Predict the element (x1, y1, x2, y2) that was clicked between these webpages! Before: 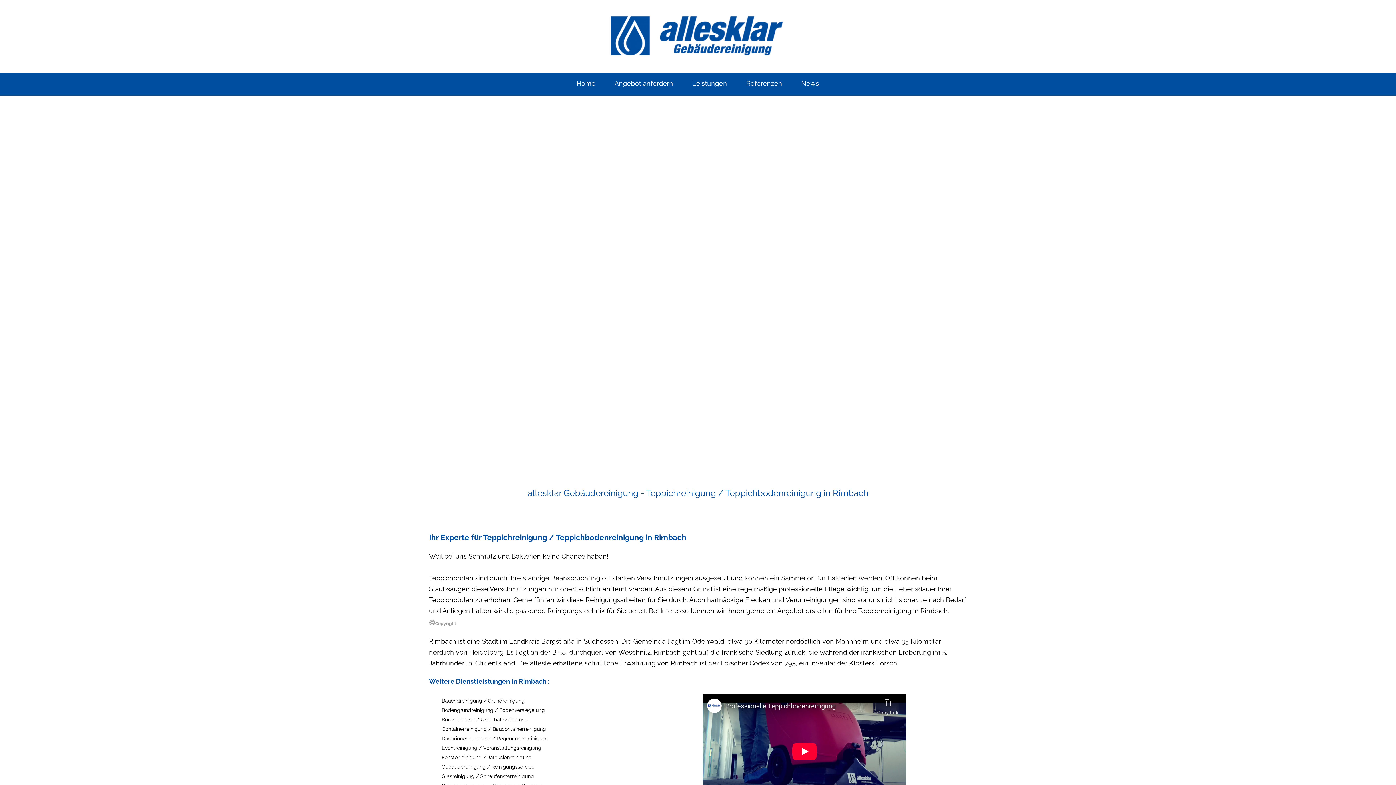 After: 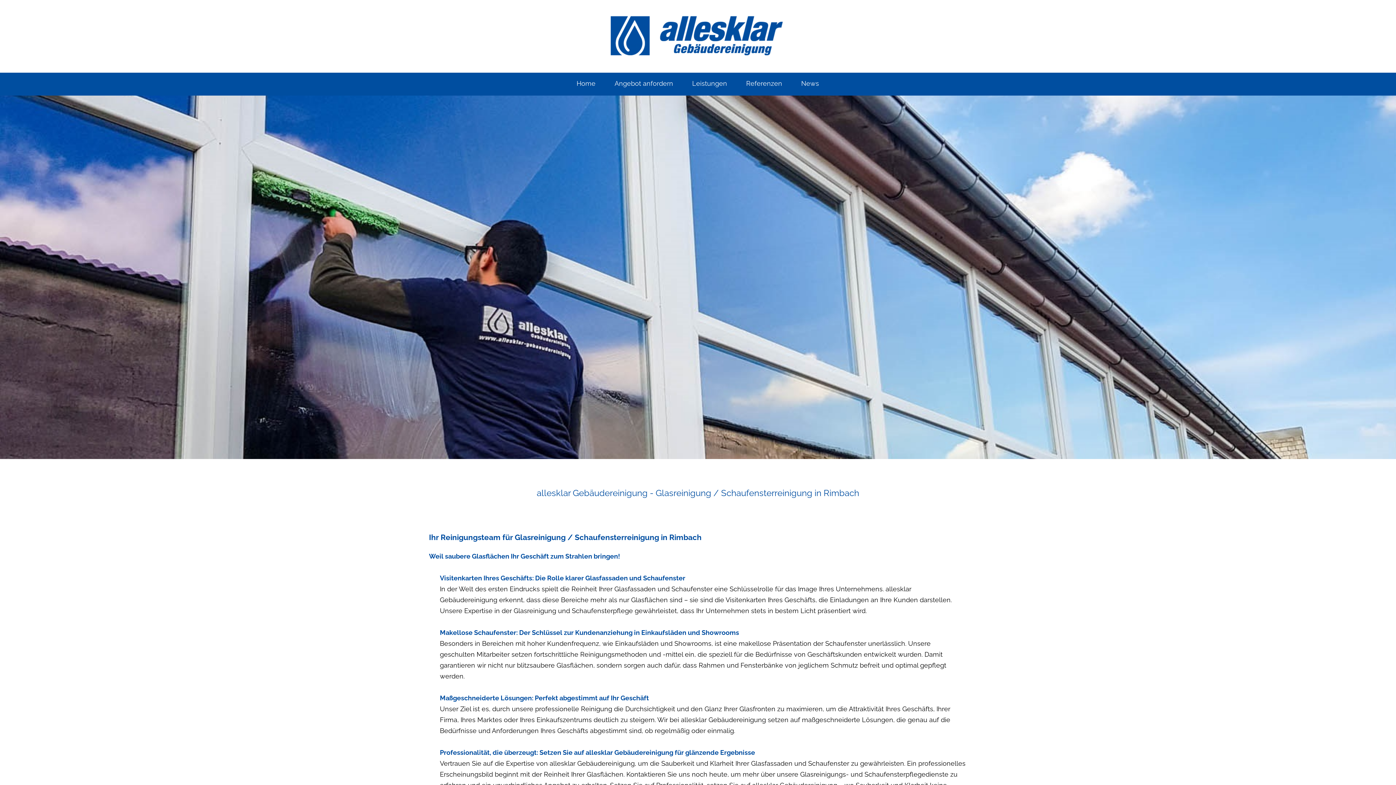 Action: label: Glasreinigung / Schaufensterreinigung bbox: (432, 773, 534, 779)